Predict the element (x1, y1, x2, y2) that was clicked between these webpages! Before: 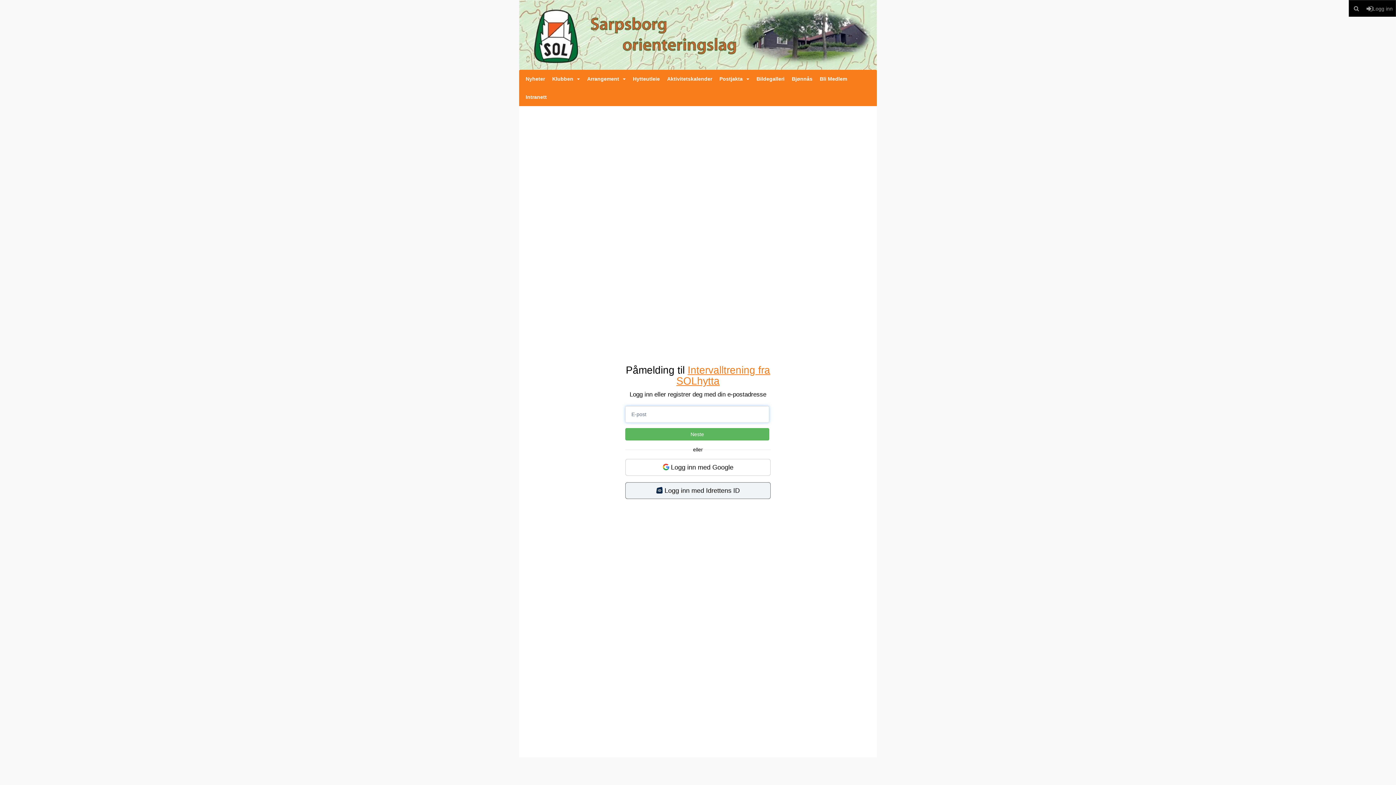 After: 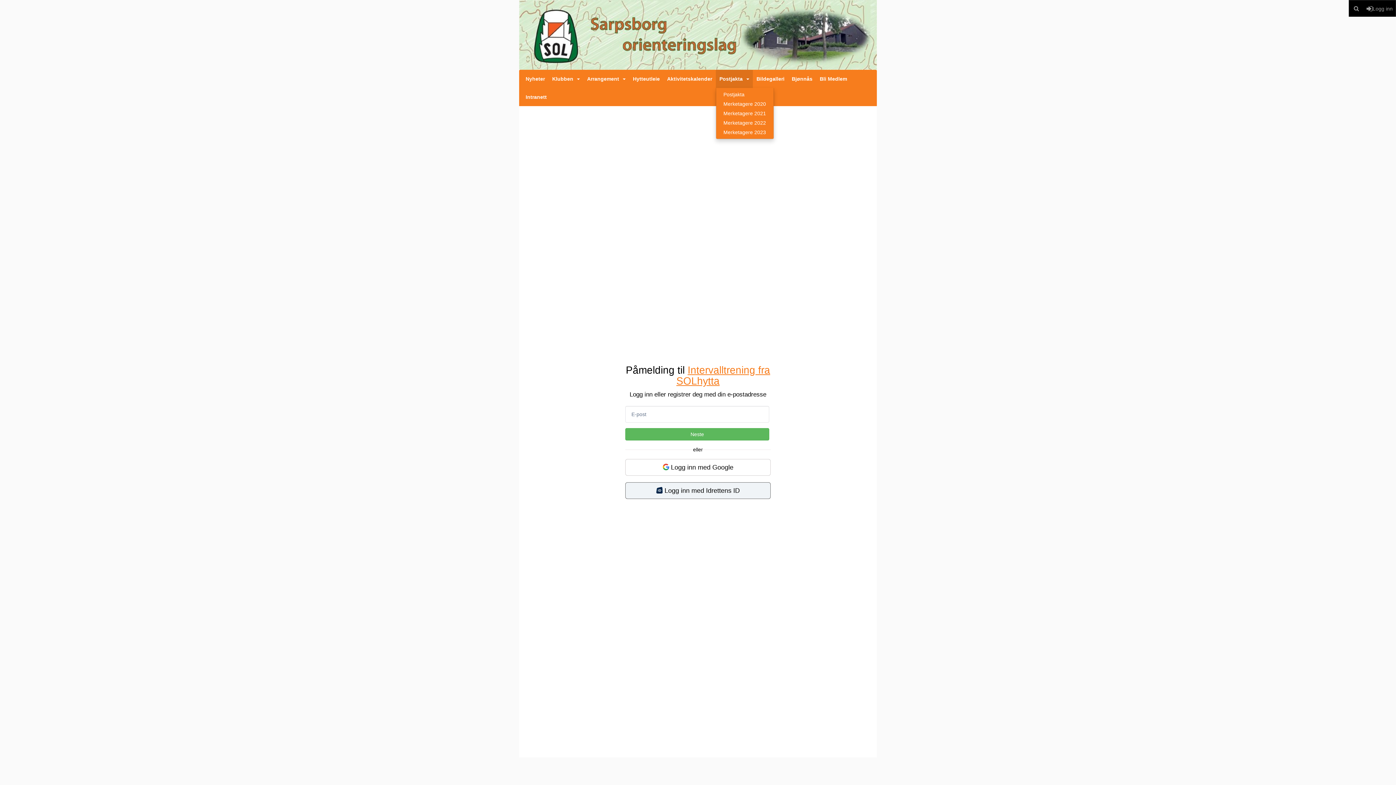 Action: label: Postjakta bbox: (716, 69, 753, 88)